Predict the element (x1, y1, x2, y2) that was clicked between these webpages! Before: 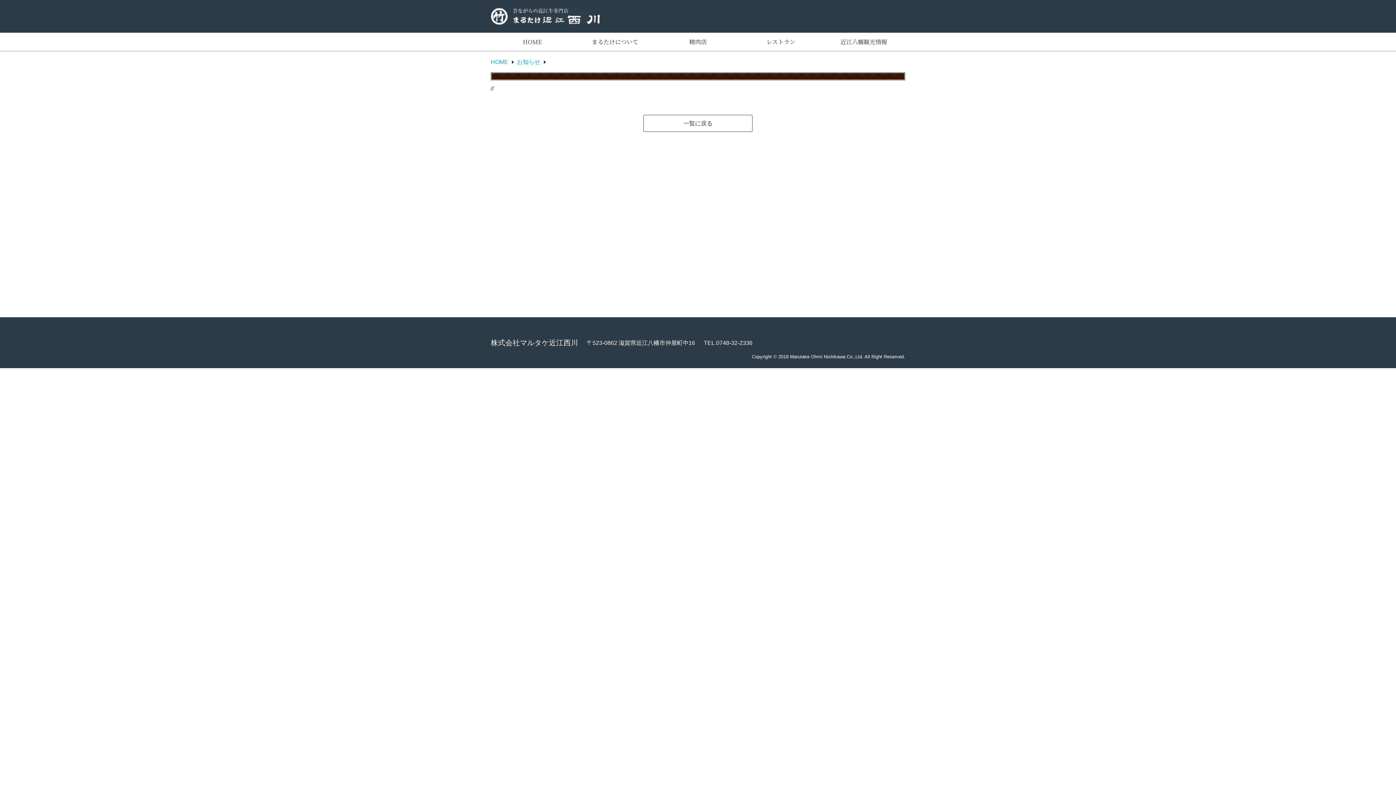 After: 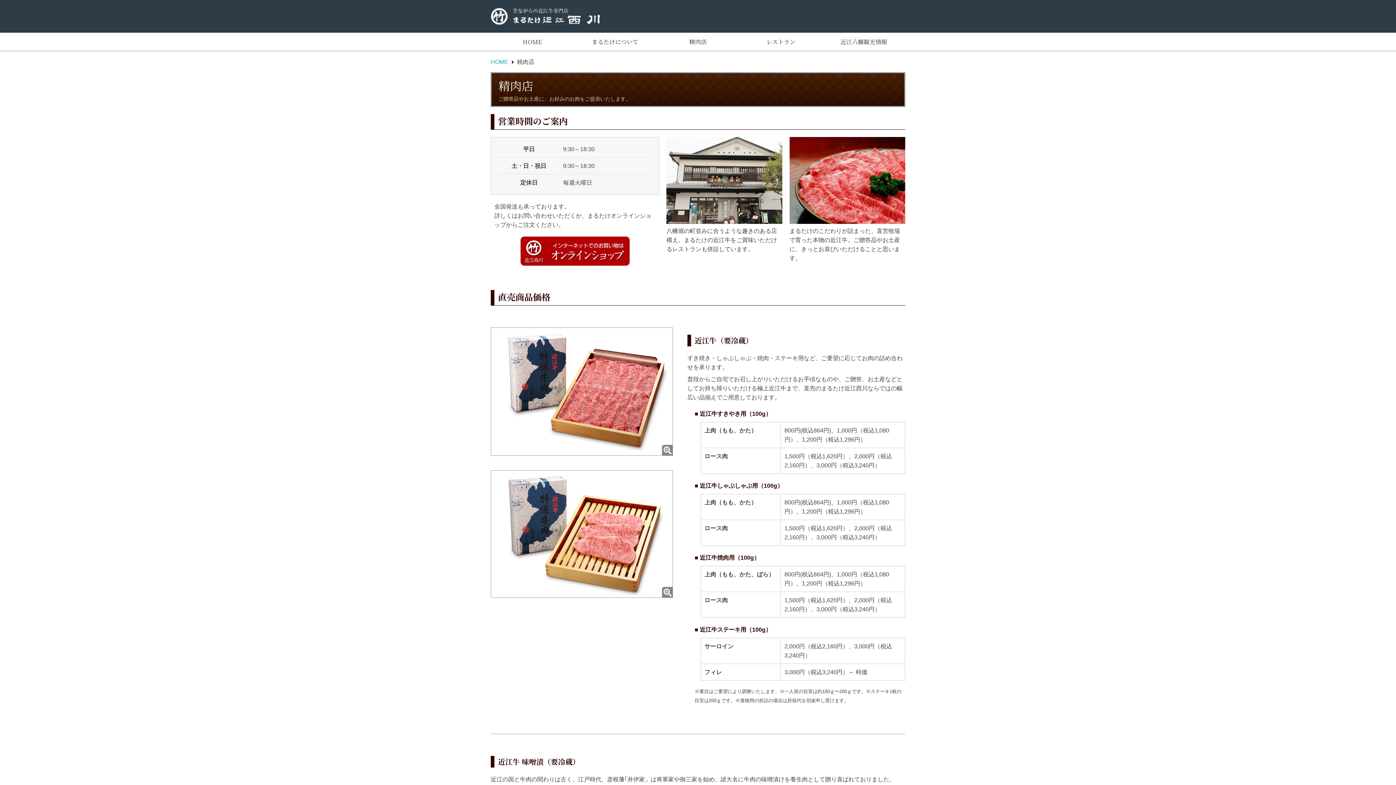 Action: bbox: (656, 32, 739, 50) label: 精肉店